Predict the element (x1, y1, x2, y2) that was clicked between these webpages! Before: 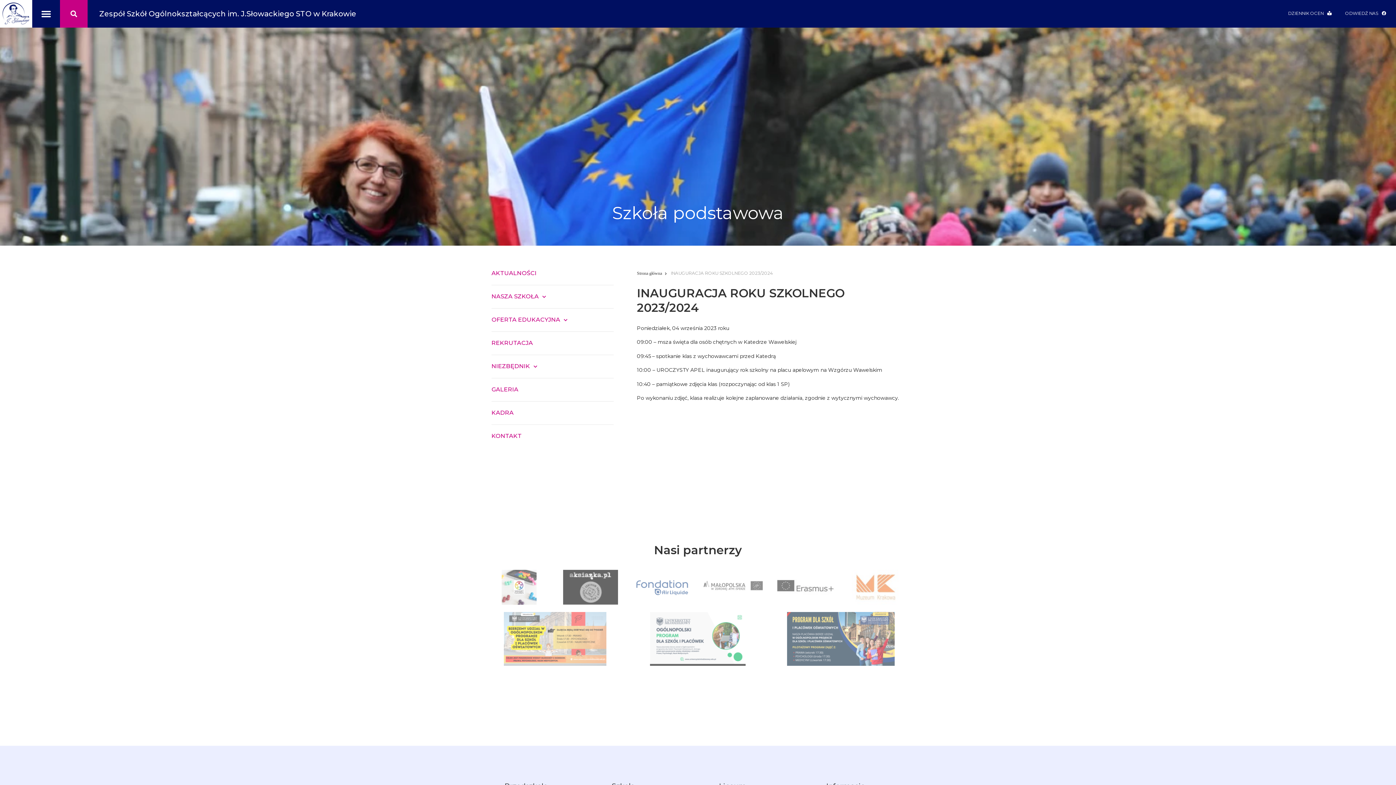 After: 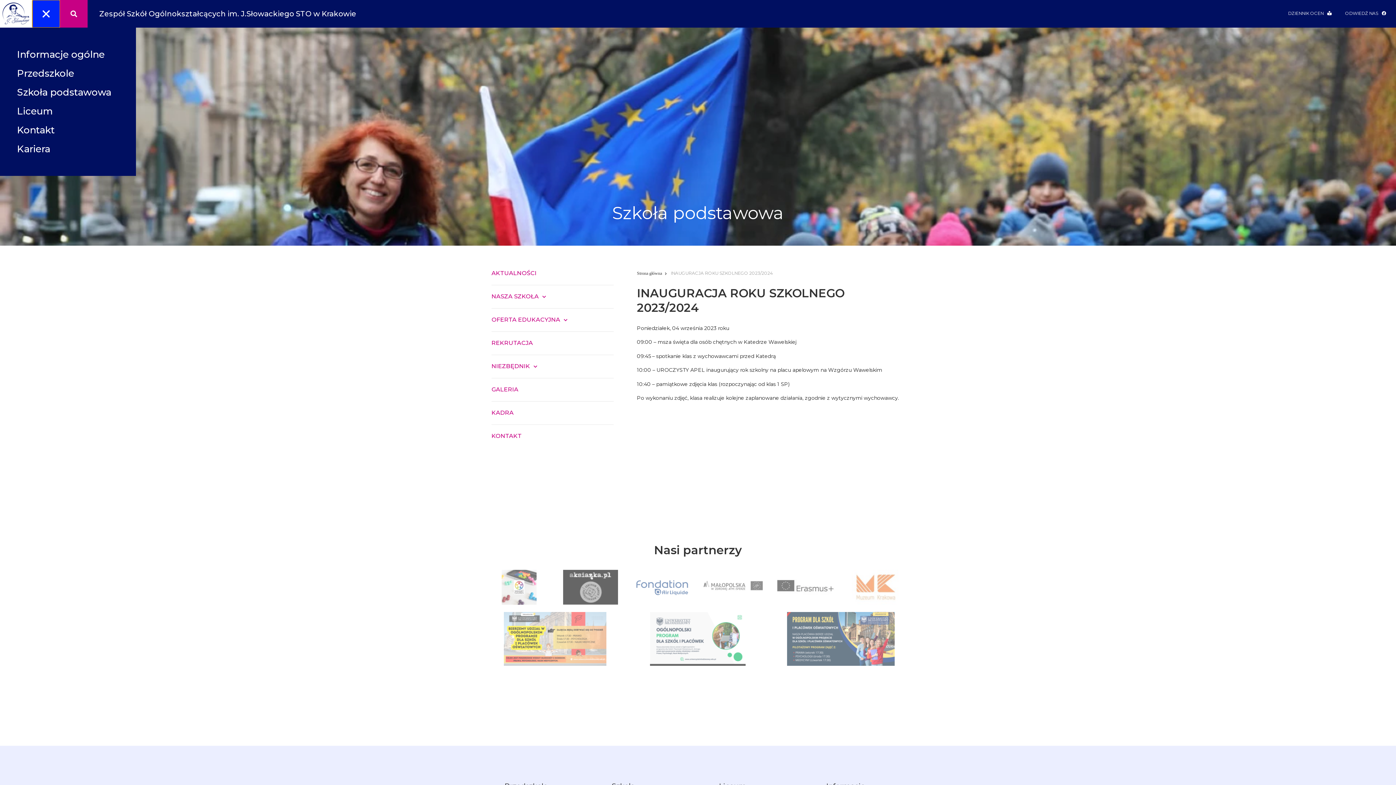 Action: bbox: (32, 0, 60, 27) label: Menu Toggle